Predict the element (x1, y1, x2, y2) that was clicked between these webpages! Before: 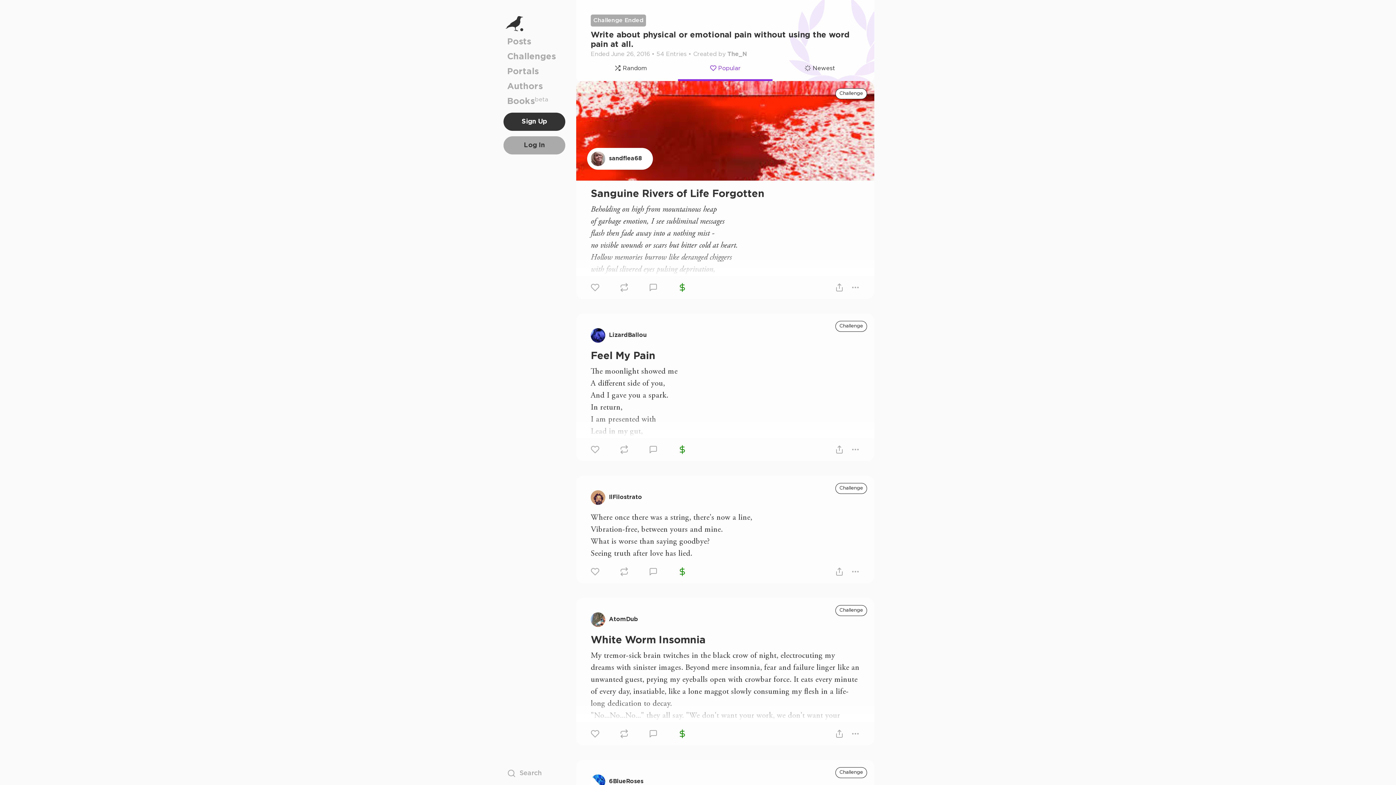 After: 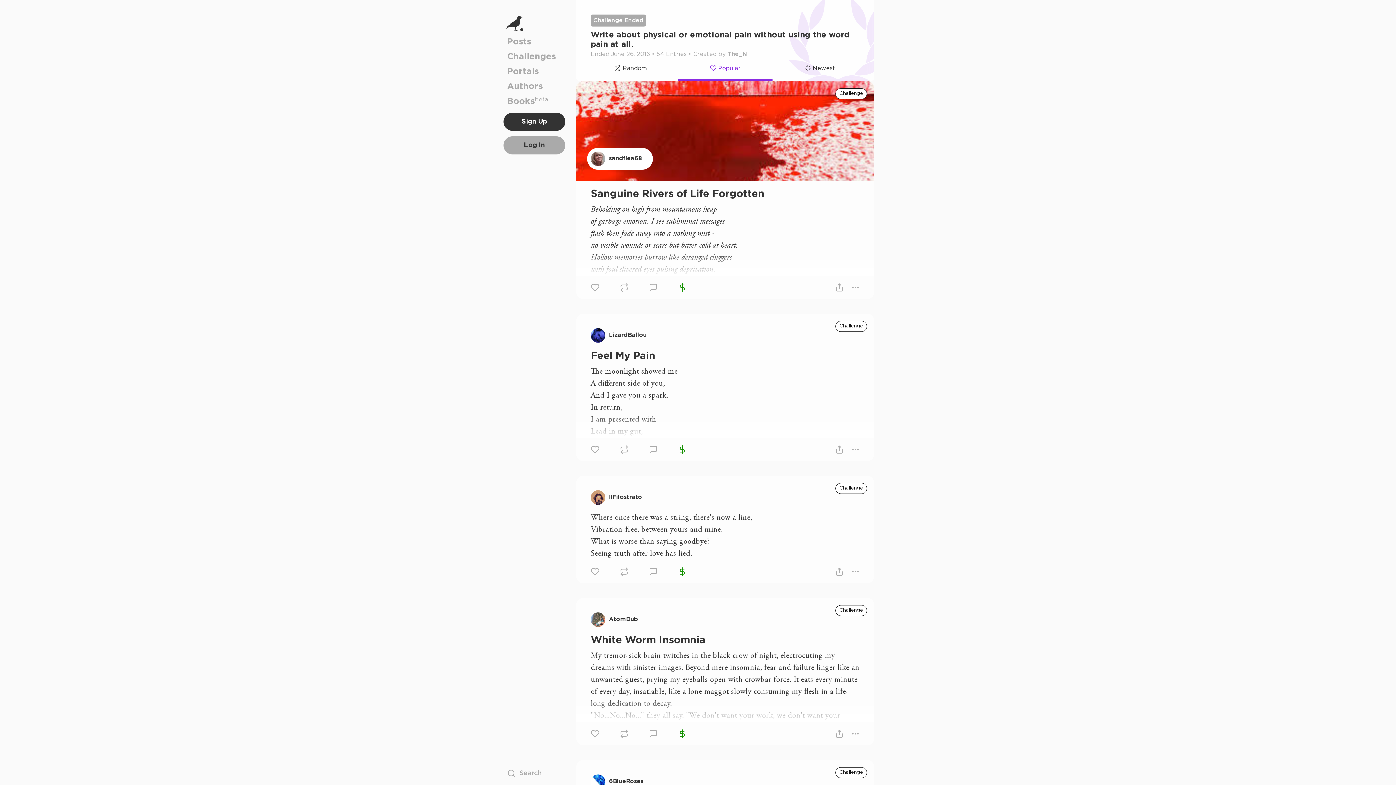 Action: label: Popular bbox: (678, 57, 772, 81)